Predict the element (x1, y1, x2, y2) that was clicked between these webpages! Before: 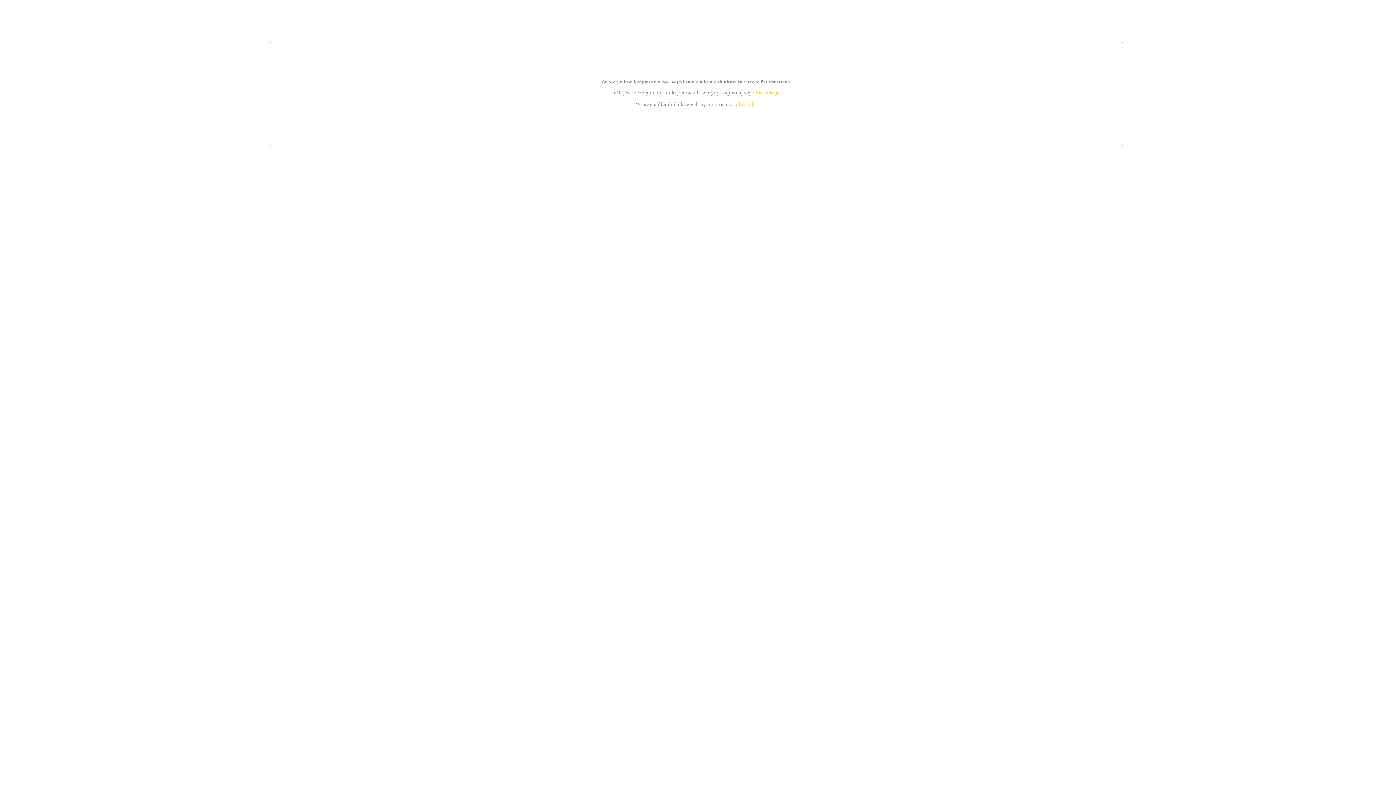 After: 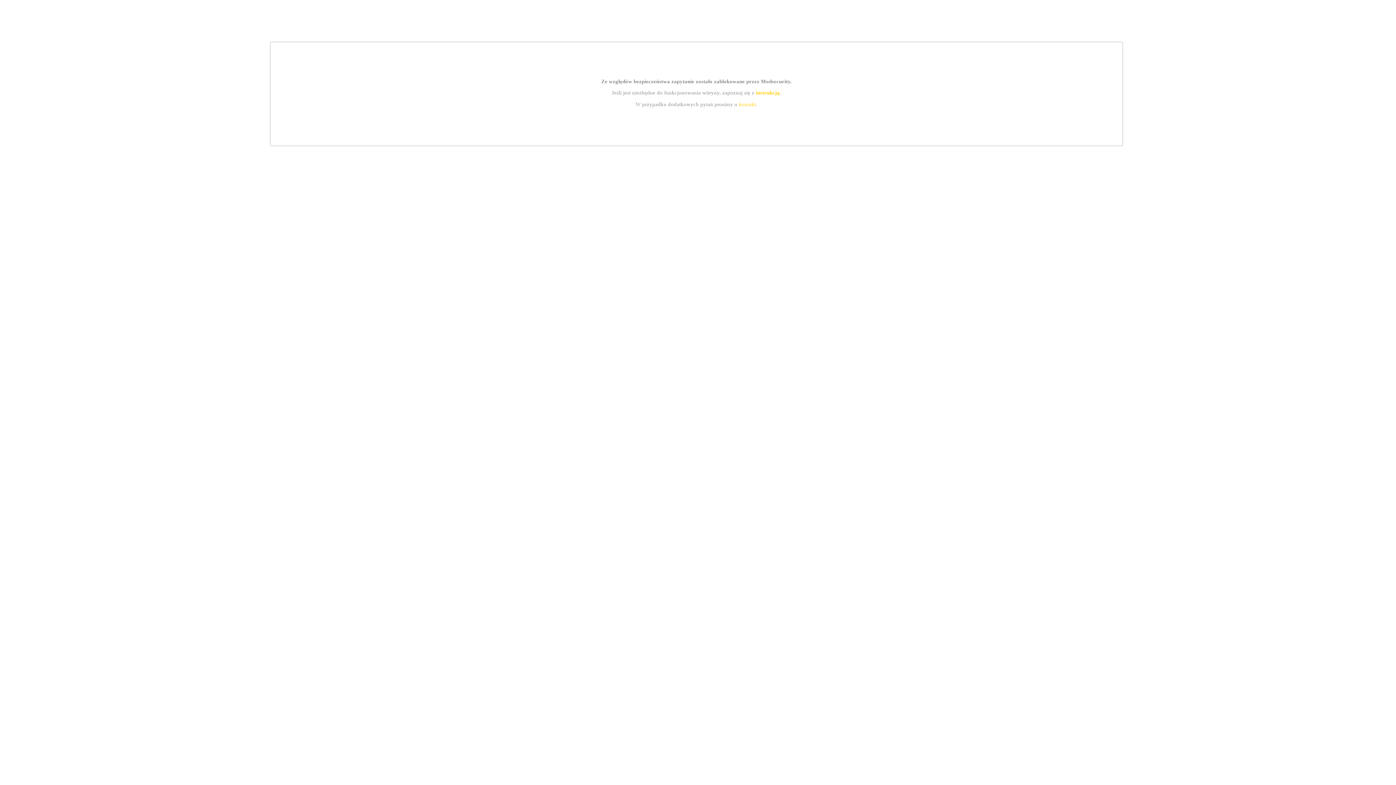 Action: label: instrukcją bbox: (755, 89, 779, 95)